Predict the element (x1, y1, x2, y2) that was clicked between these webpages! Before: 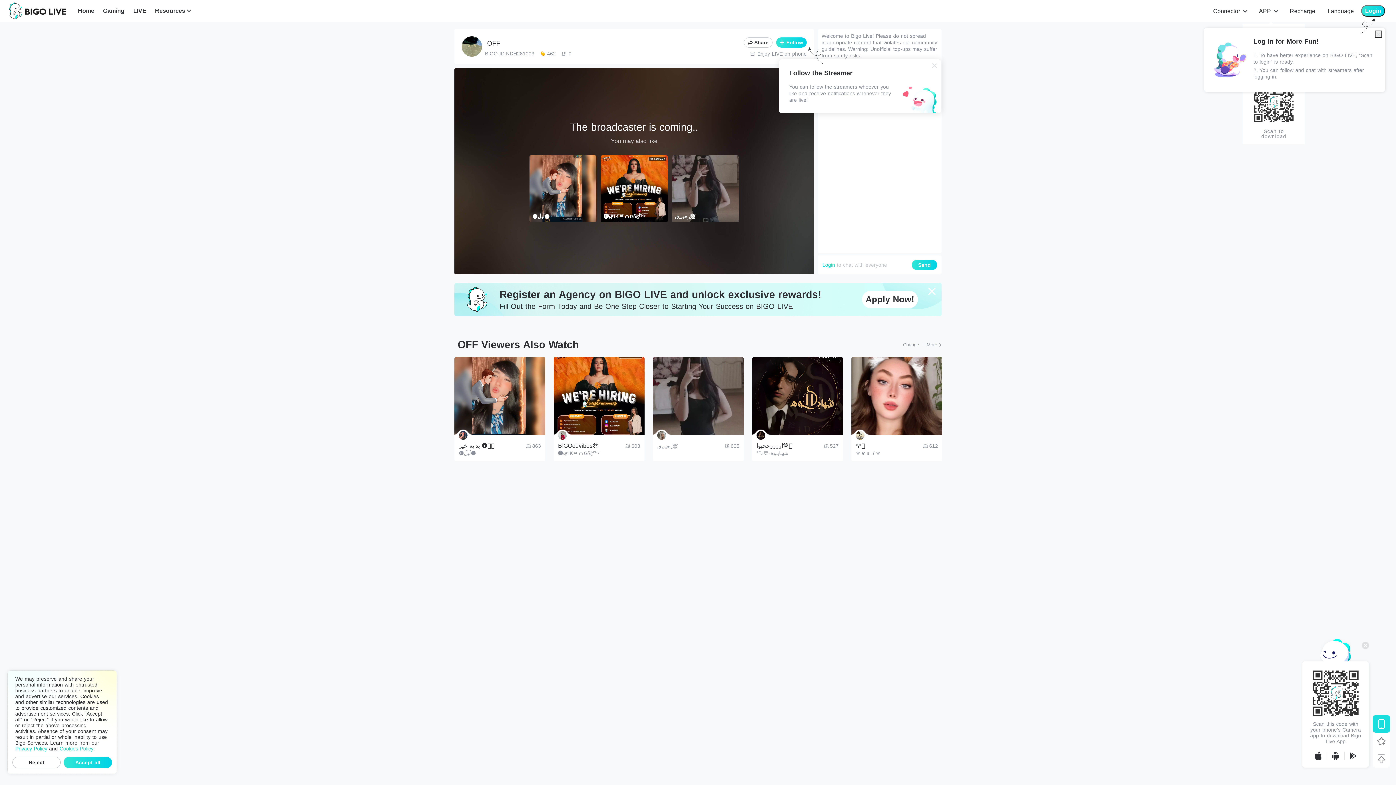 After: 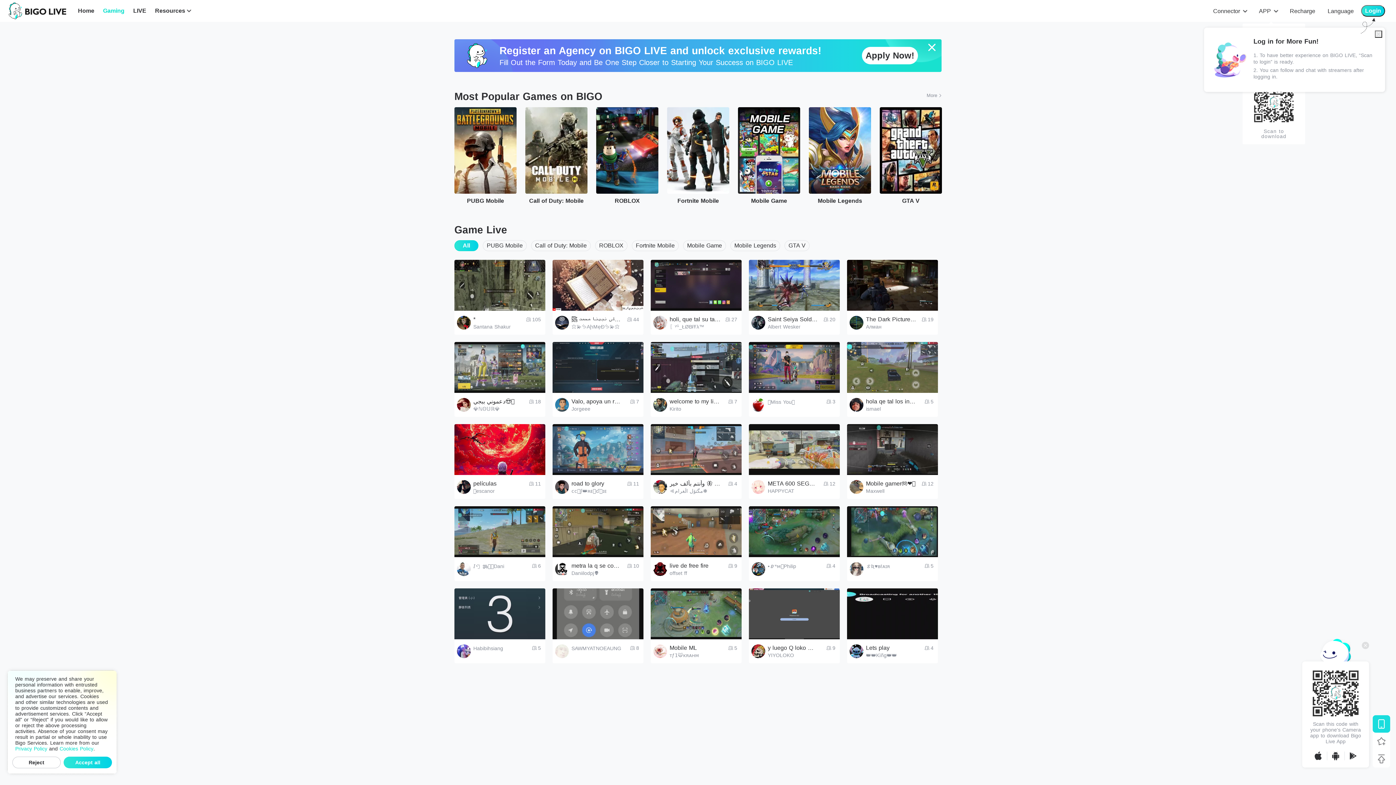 Action: label: Gaming bbox: (103, 6, 124, 15)